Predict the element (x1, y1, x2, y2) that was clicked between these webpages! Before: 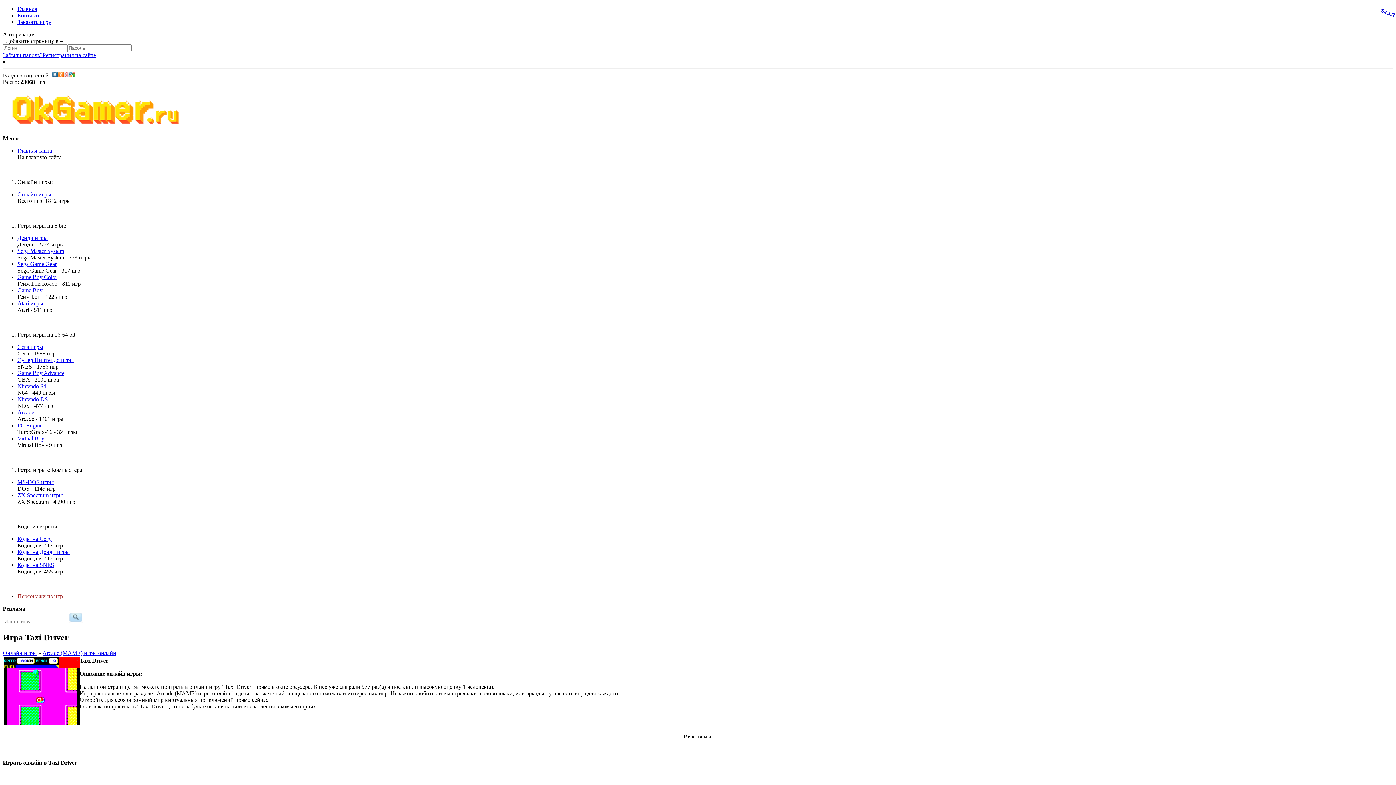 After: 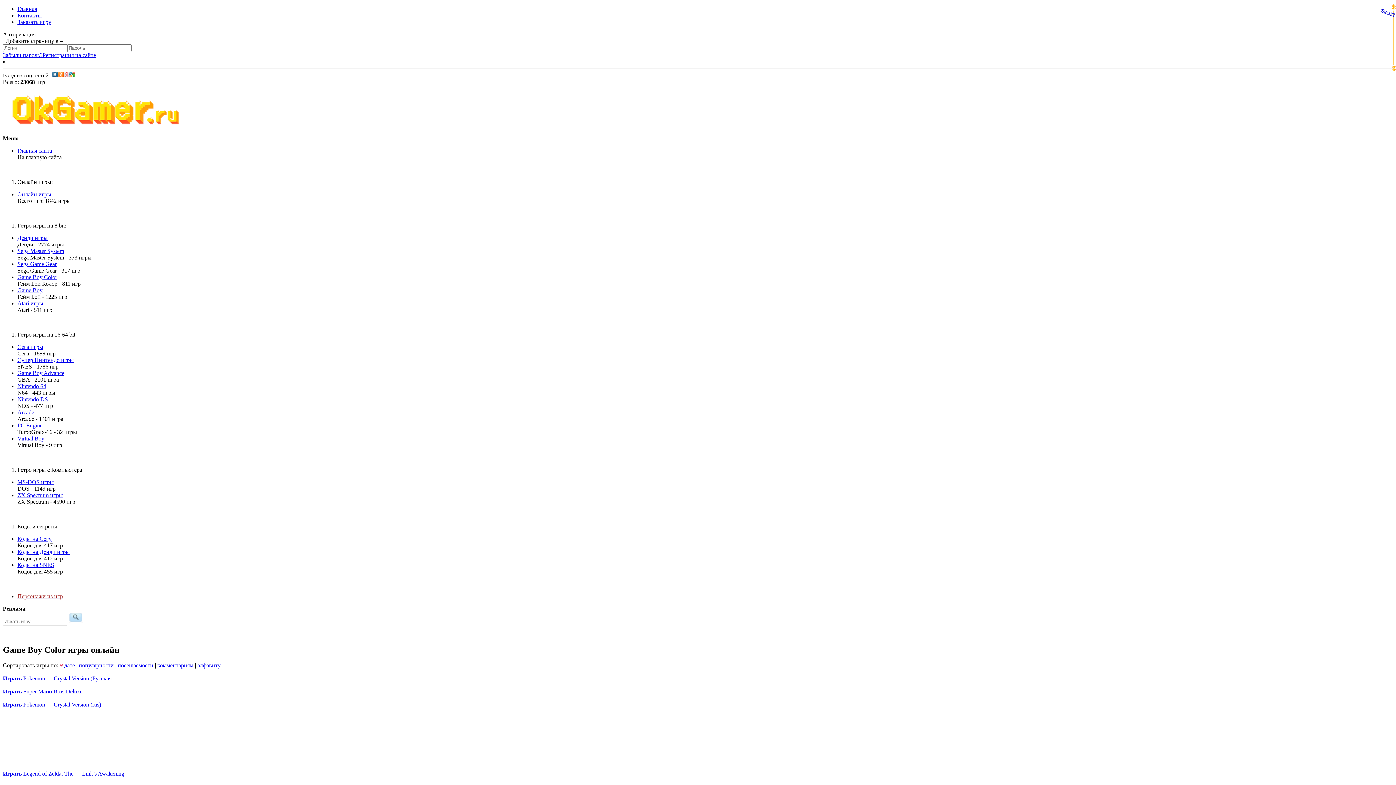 Action: label: Game Boy Color bbox: (17, 274, 57, 280)